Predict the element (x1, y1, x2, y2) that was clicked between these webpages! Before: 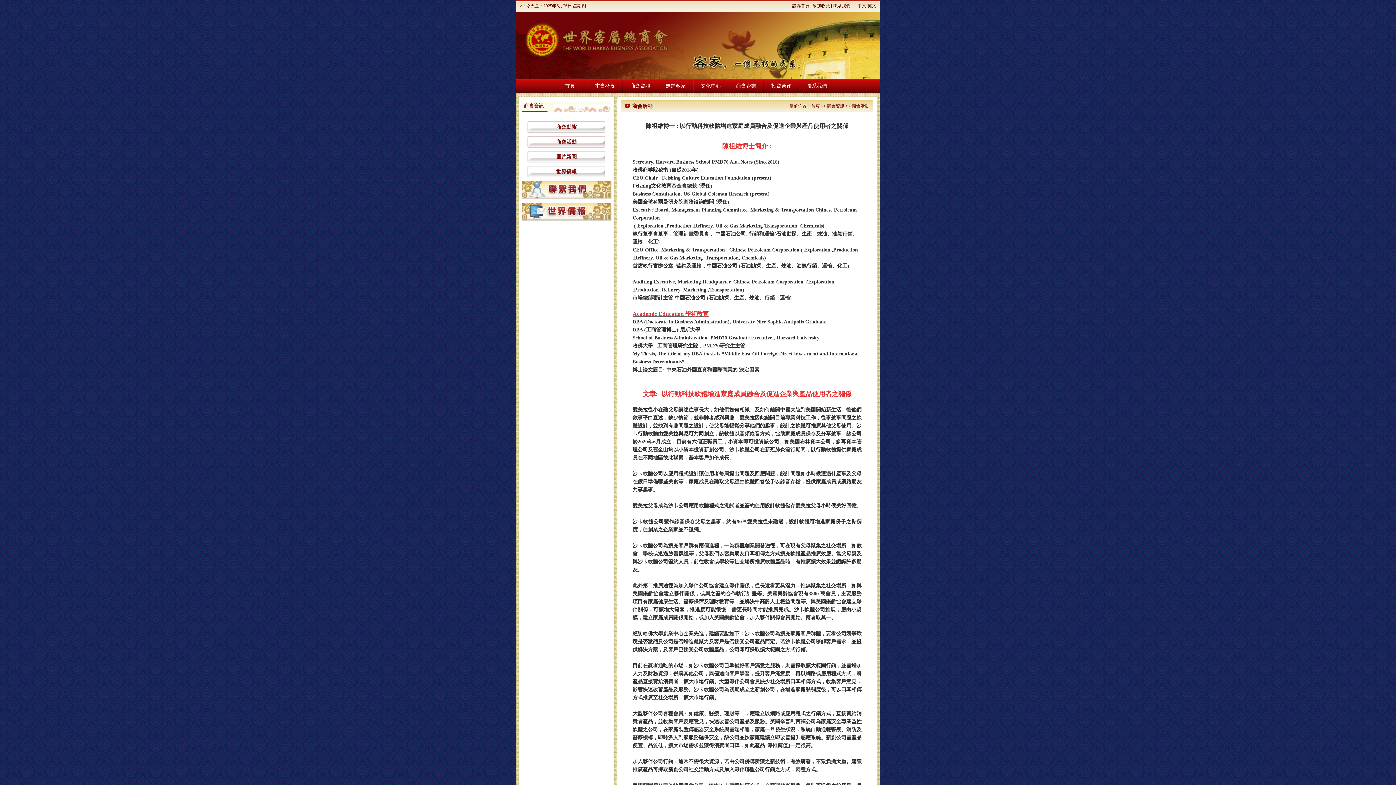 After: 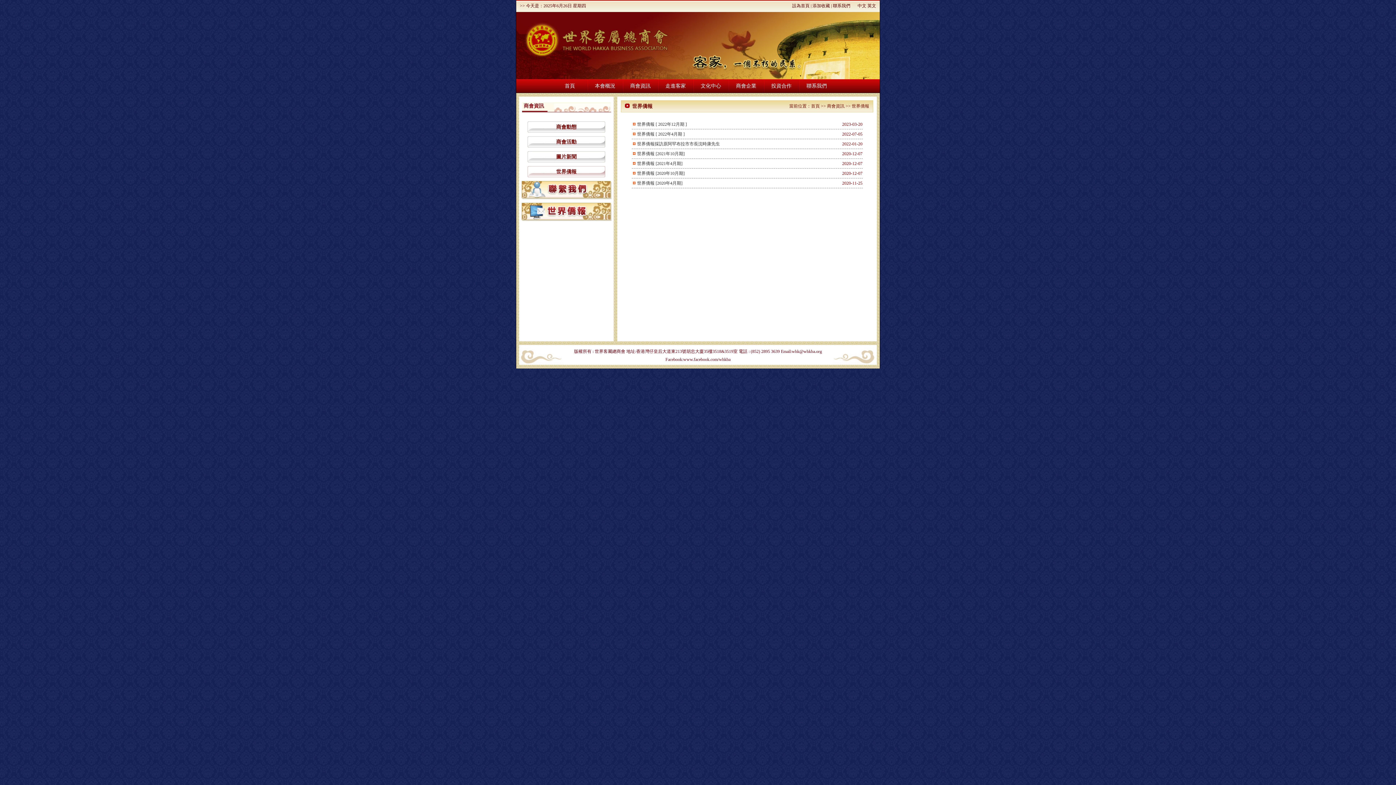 Action: bbox: (521, 217, 611, 222)